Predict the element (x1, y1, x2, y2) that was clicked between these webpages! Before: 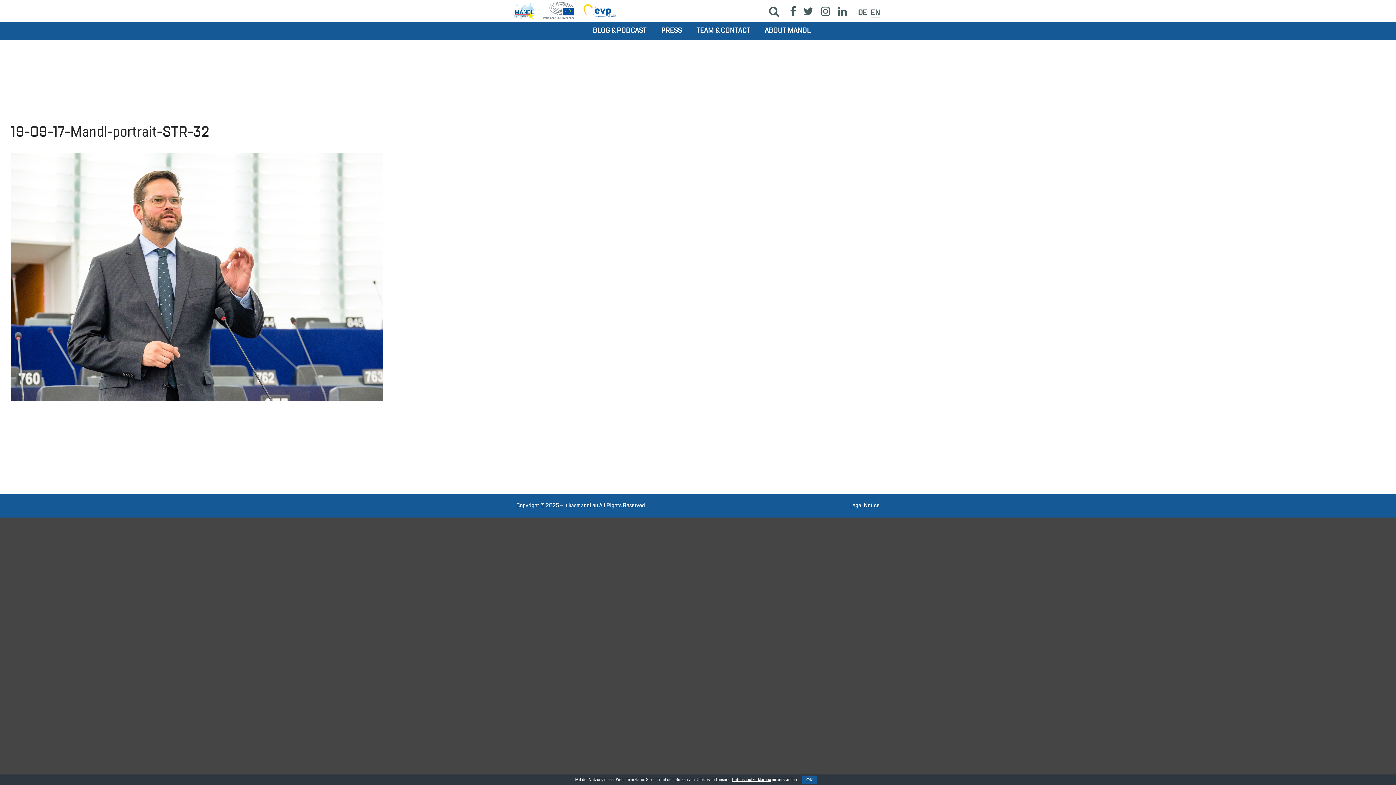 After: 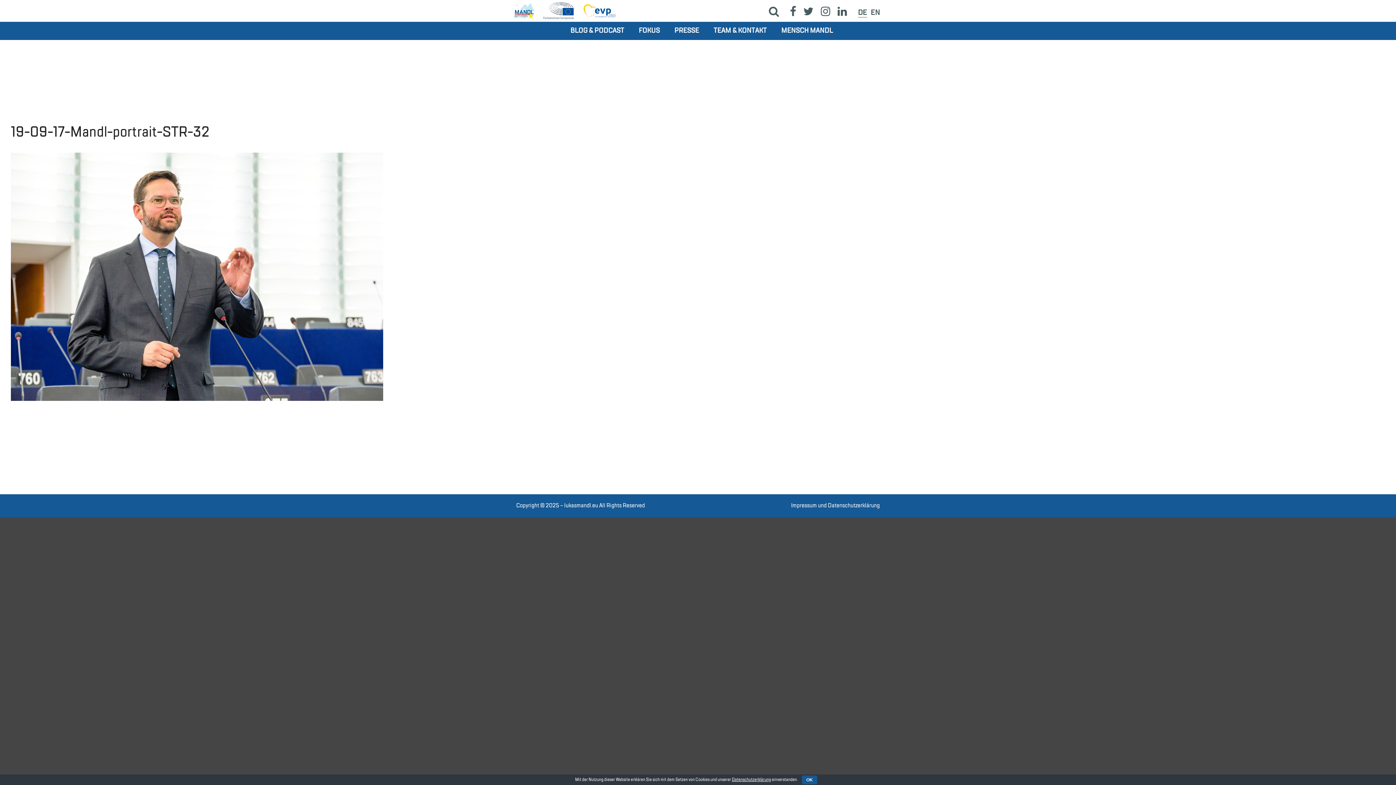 Action: bbox: (858, 7, 867, 15) label: DE